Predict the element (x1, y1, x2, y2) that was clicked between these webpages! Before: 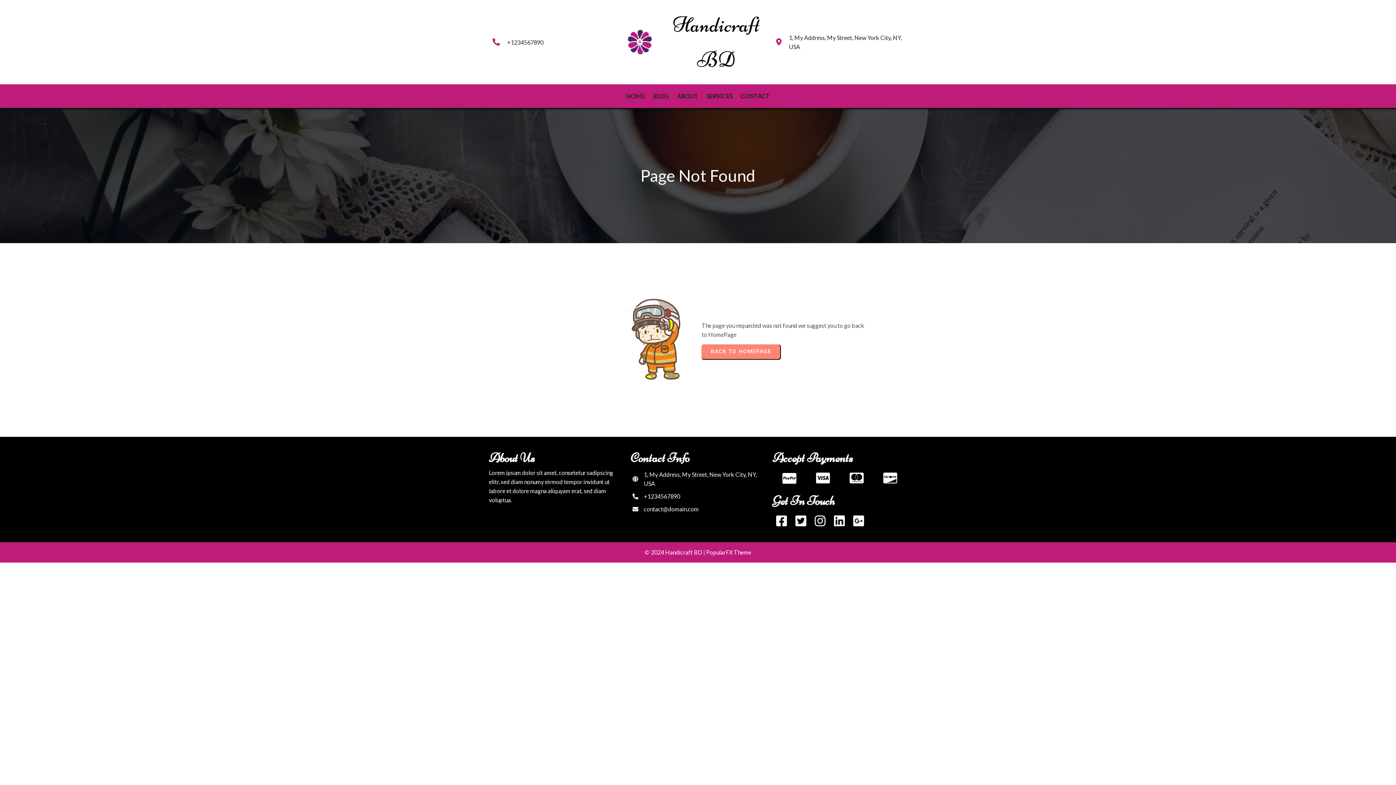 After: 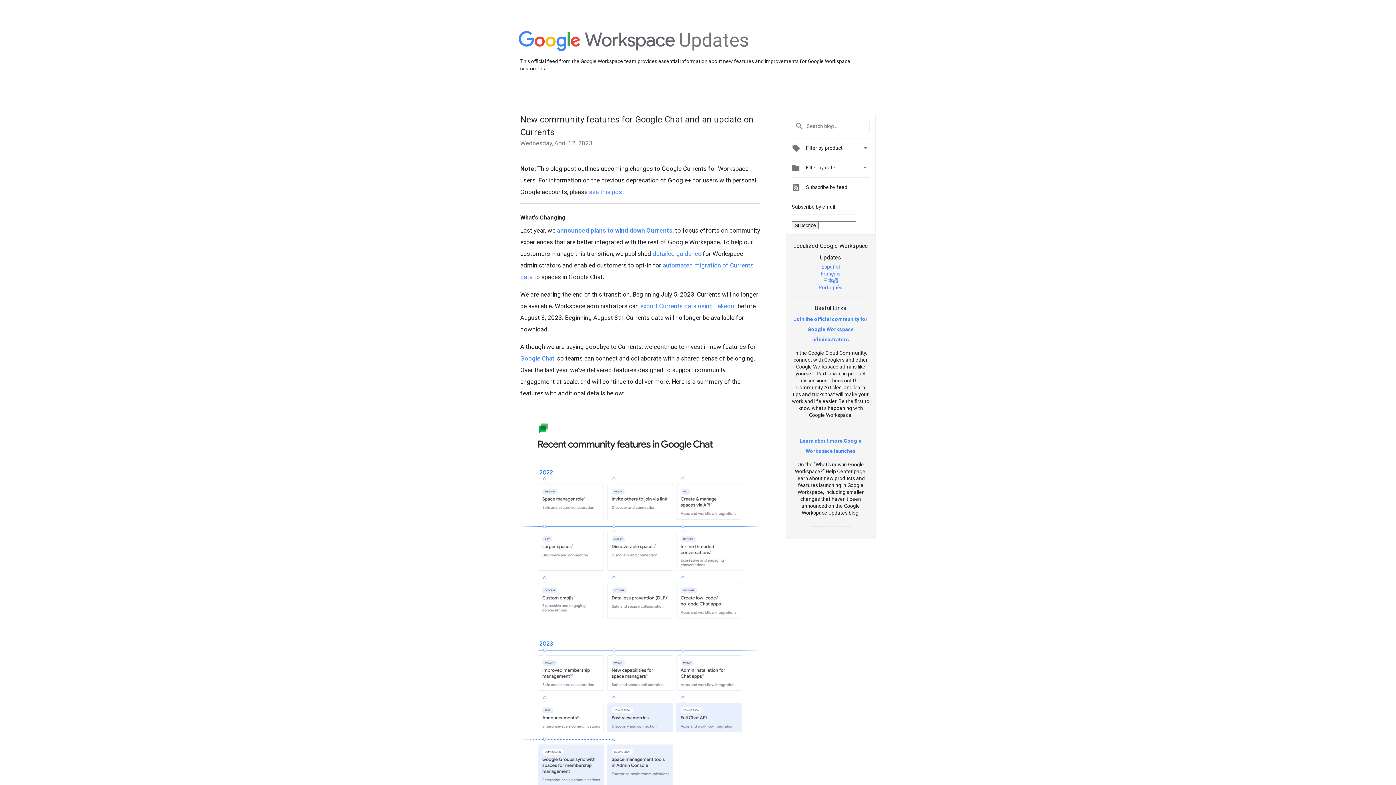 Action: bbox: (853, 513, 864, 528)